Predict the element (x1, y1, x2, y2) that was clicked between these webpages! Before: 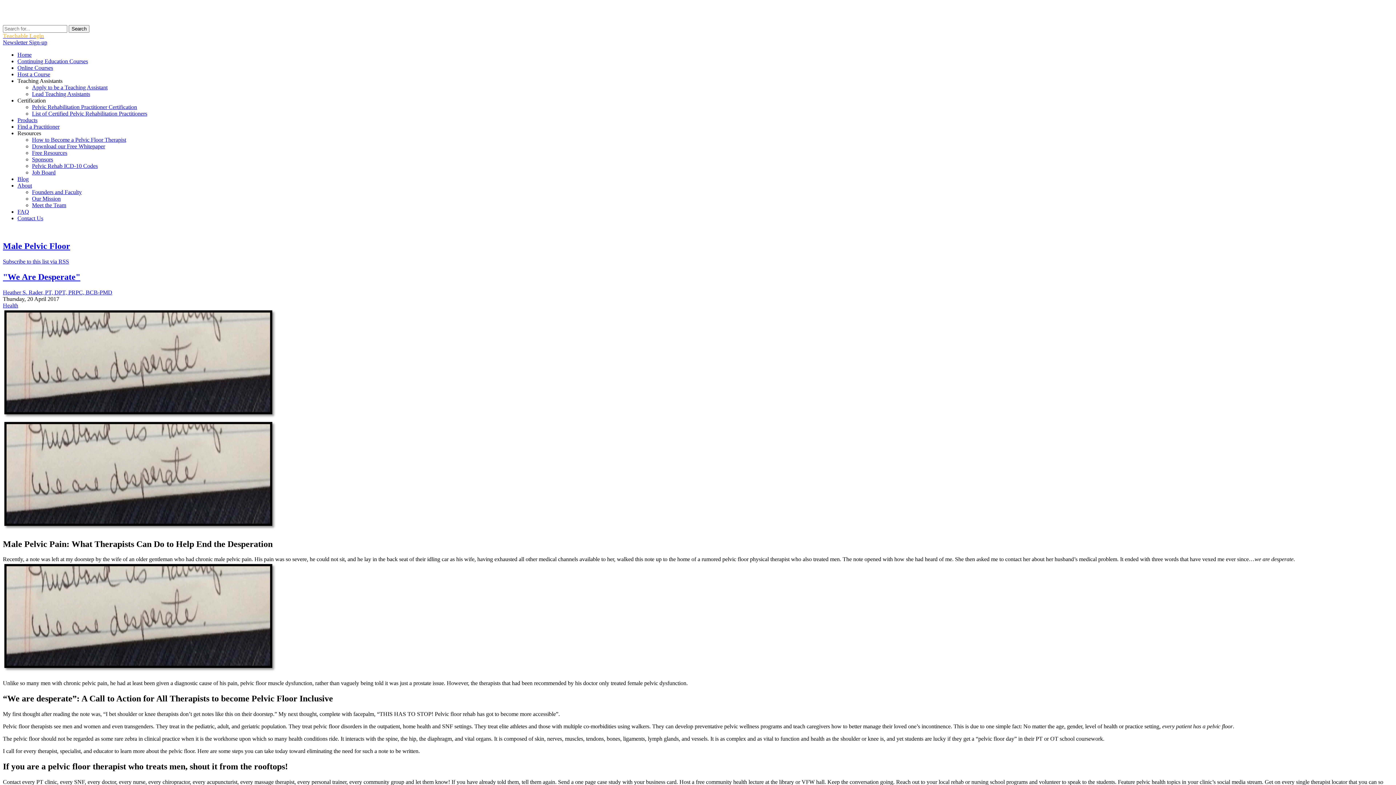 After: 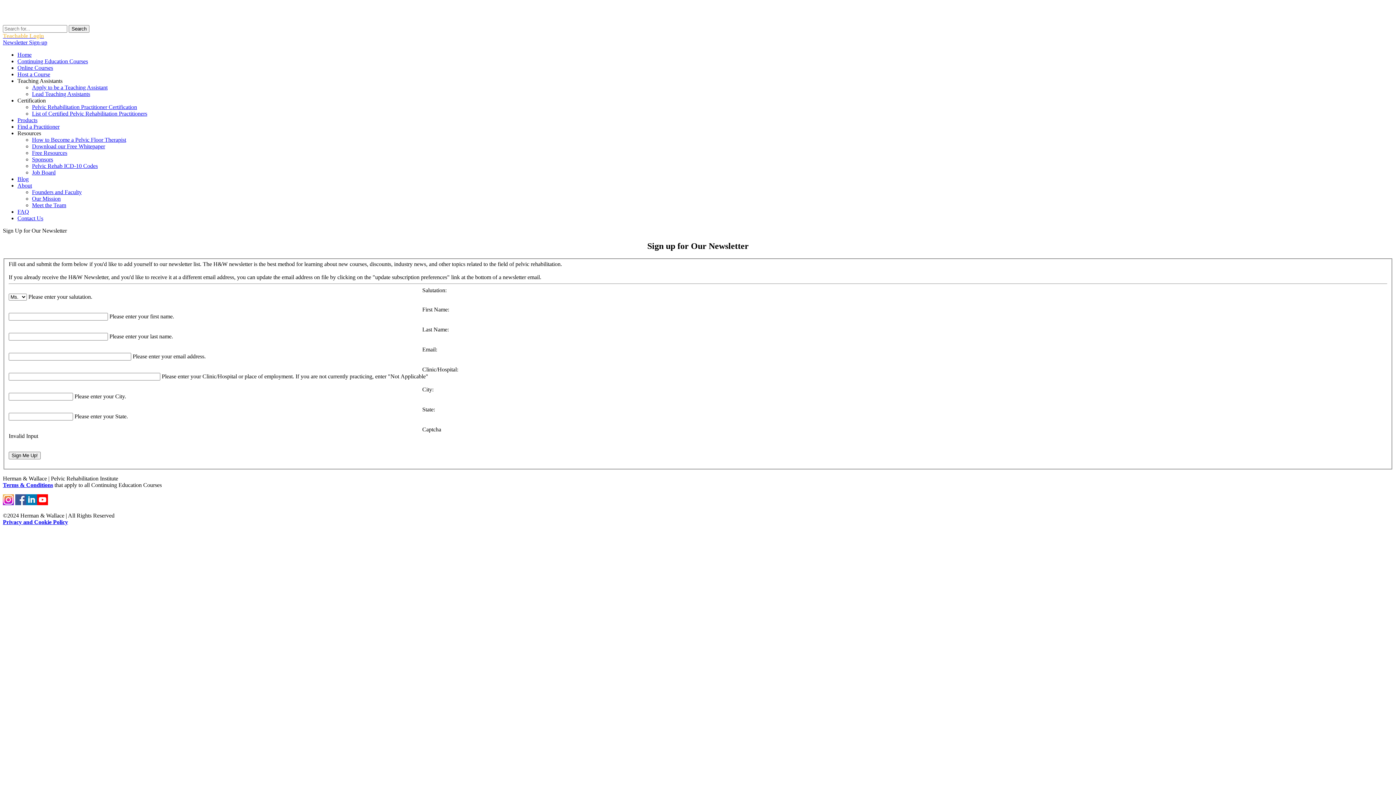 Action: label: Newsletter Sign-up bbox: (2, 39, 47, 45)